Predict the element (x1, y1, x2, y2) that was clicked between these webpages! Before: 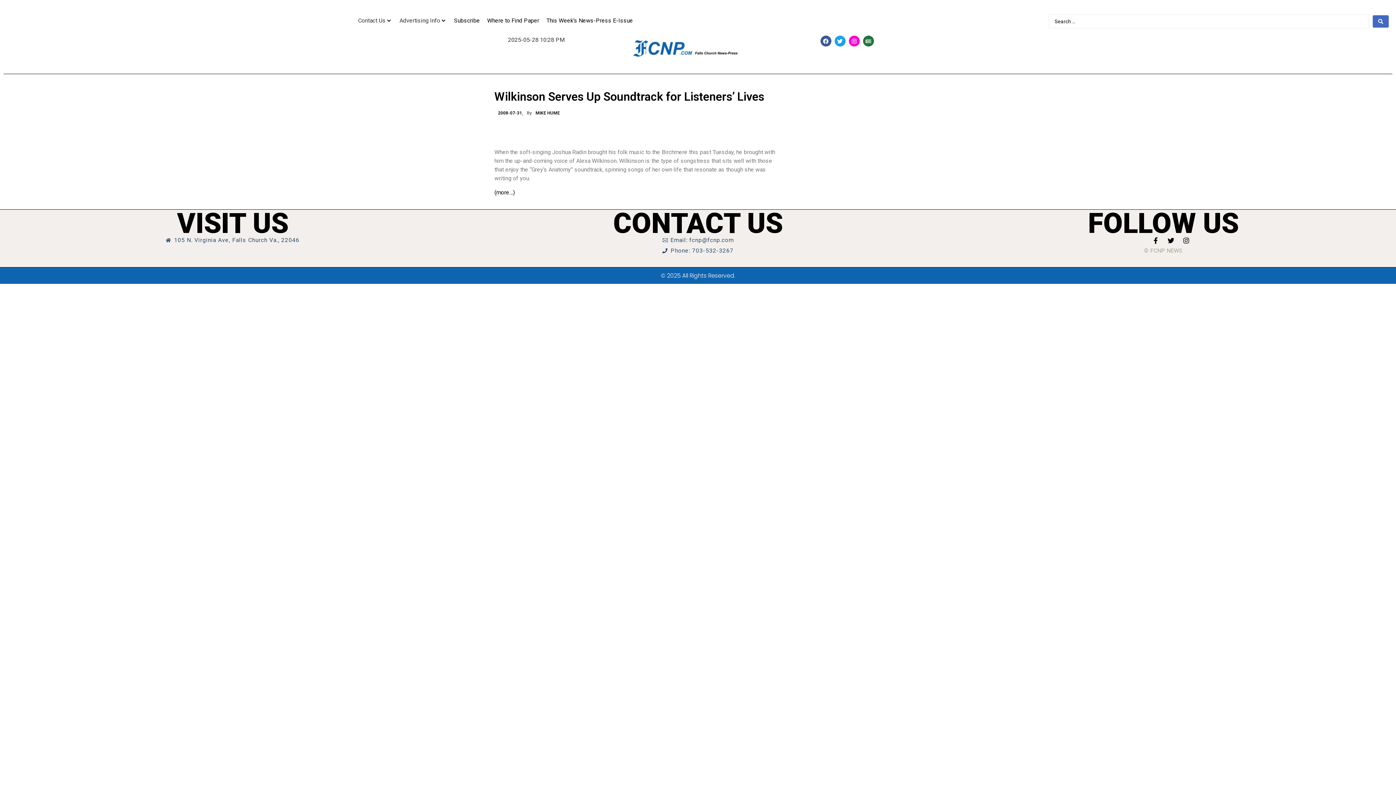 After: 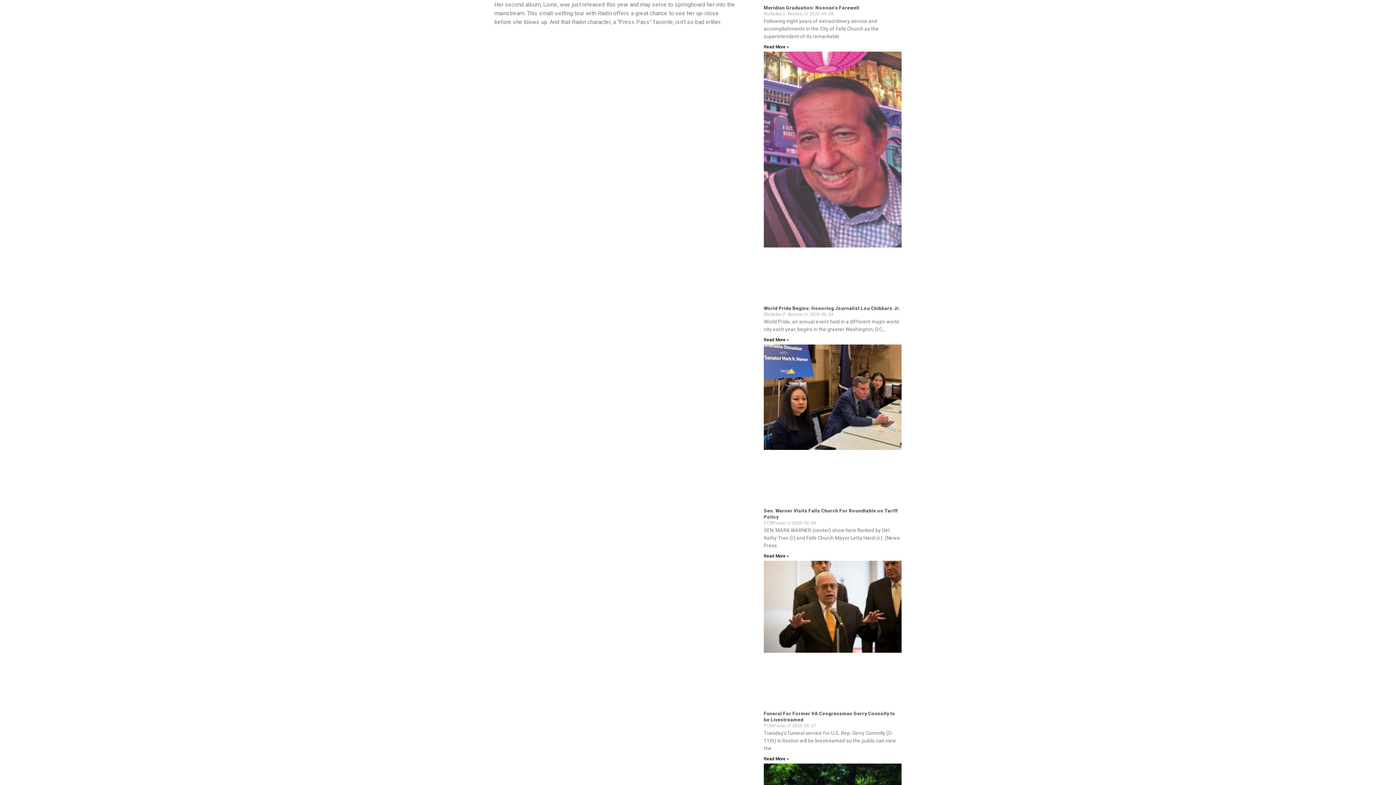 Action: bbox: (494, 189, 514, 195) label: (more…)